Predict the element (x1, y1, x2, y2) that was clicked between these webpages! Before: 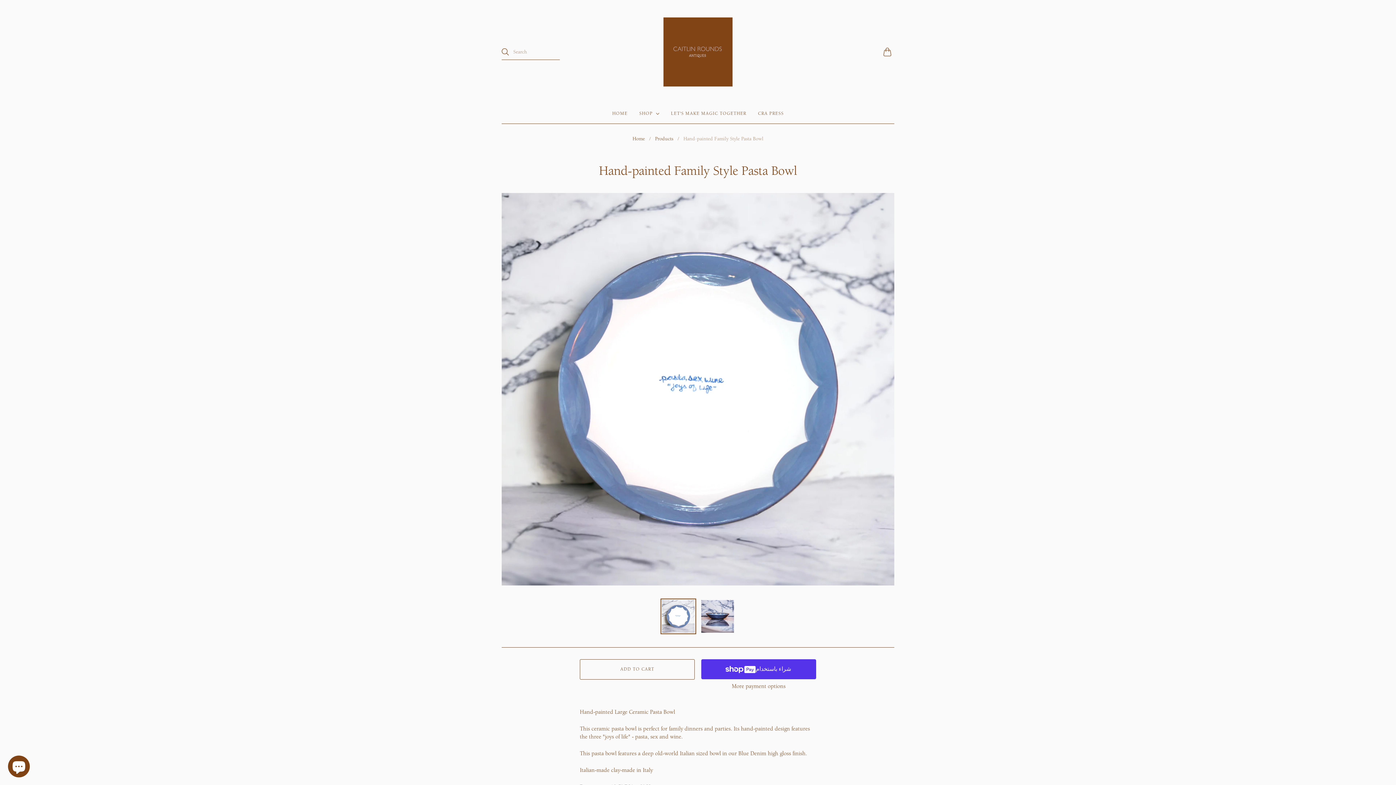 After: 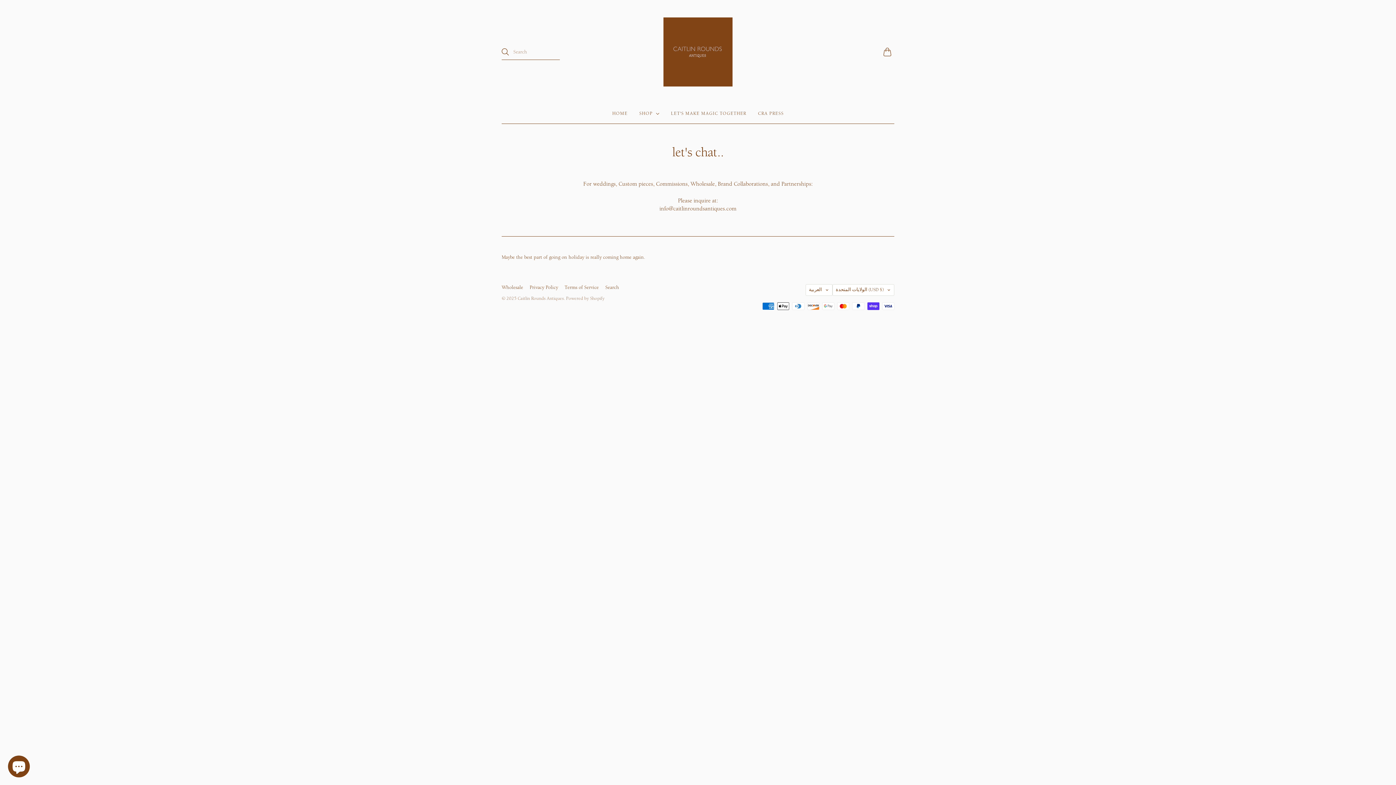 Action: label: LET'S MAKE MAGIC TOGETHER bbox: (671, 107, 746, 120)